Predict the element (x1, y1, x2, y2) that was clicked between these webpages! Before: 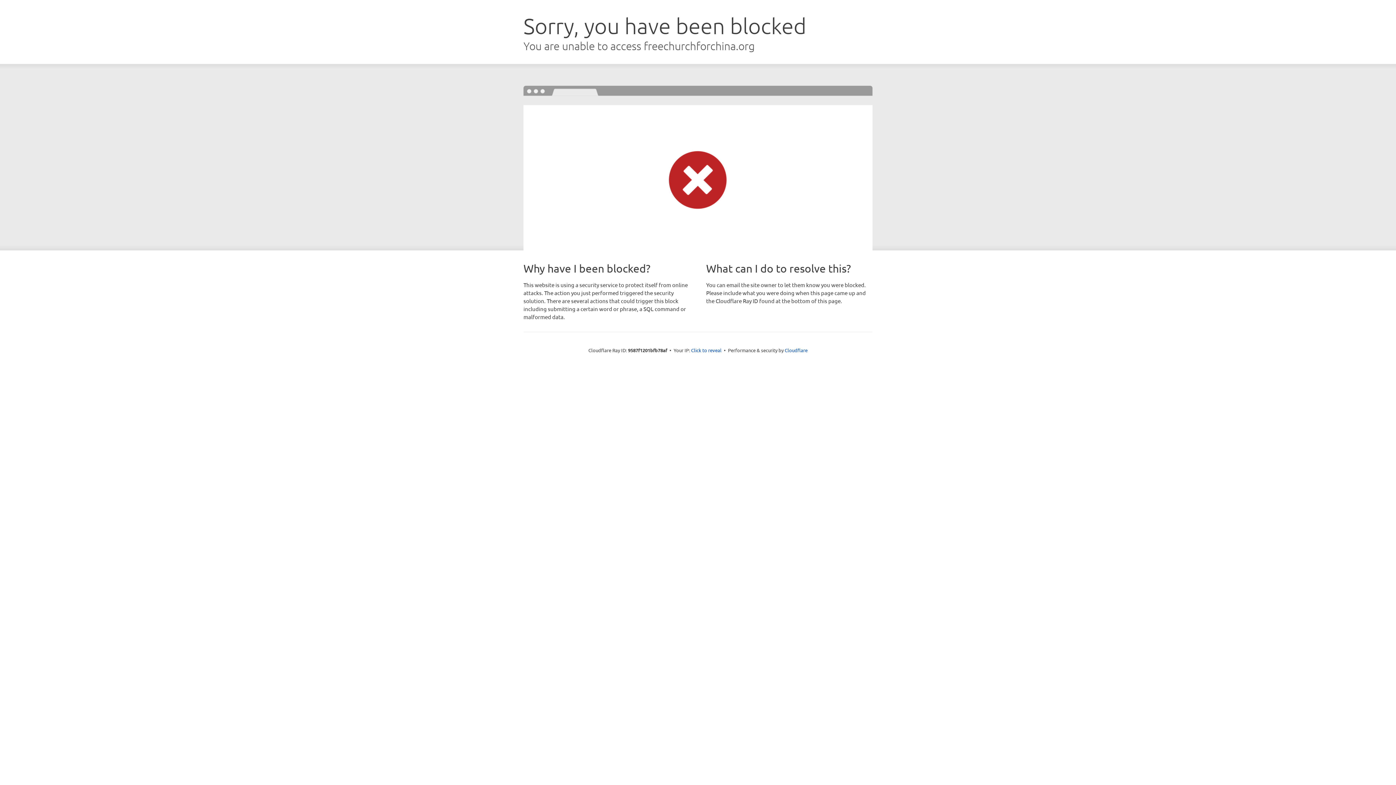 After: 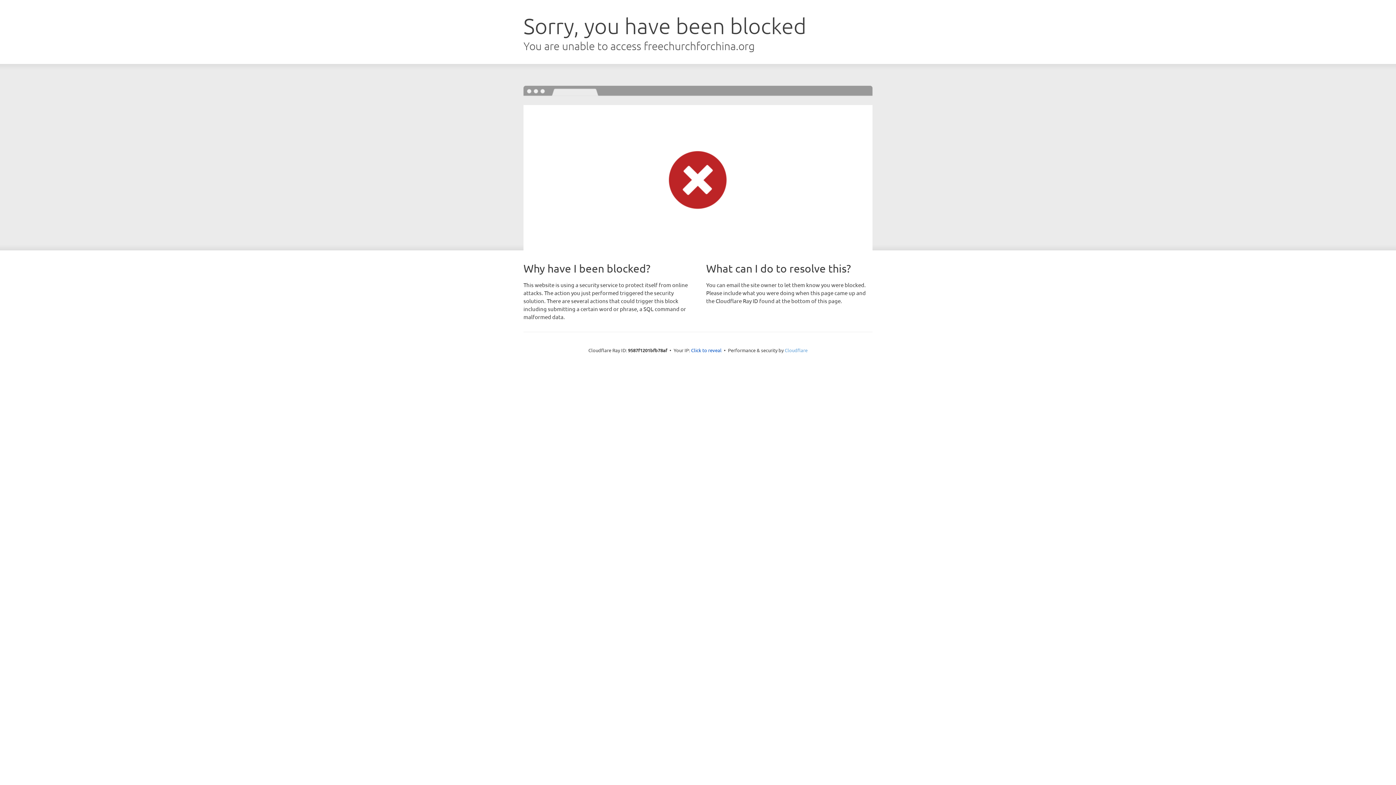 Action: bbox: (784, 347, 807, 353) label: Cloudflare